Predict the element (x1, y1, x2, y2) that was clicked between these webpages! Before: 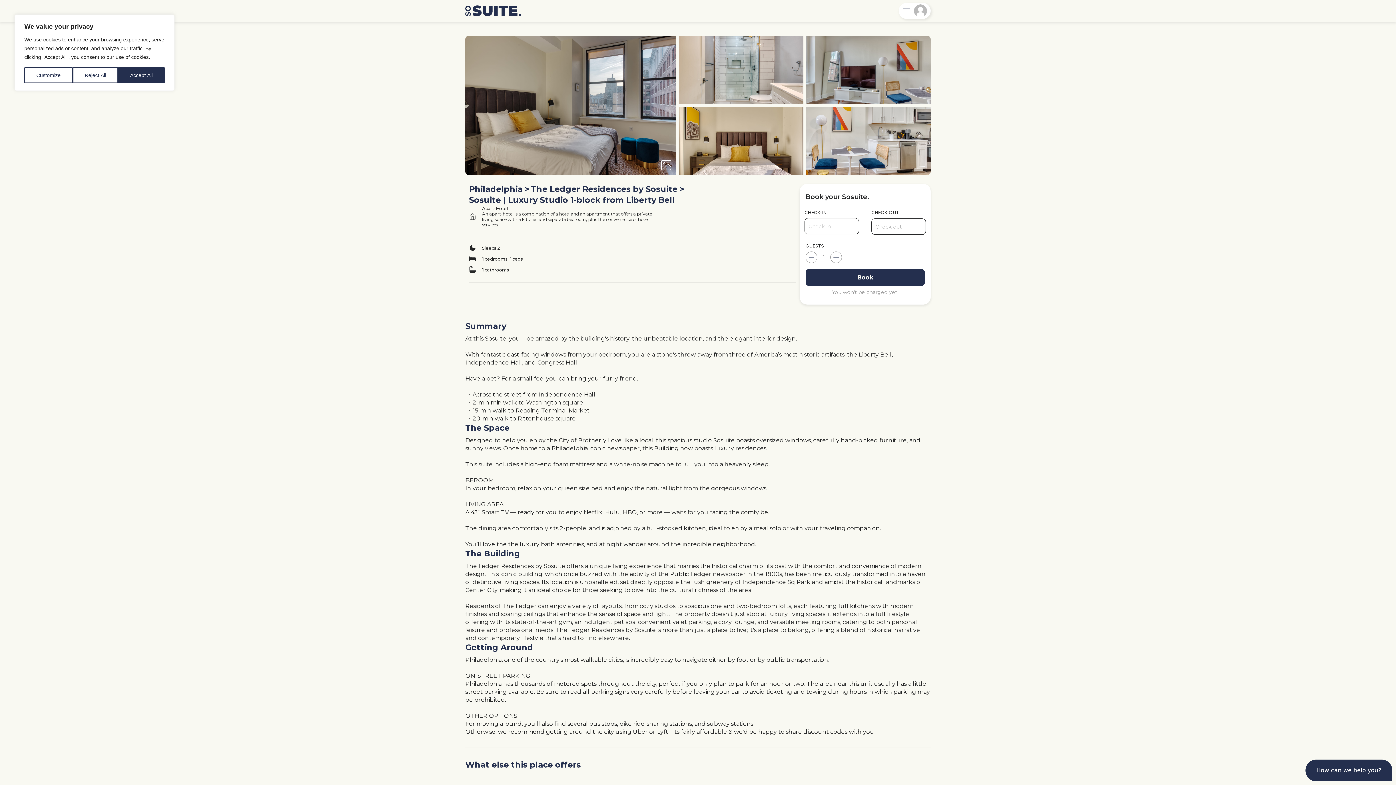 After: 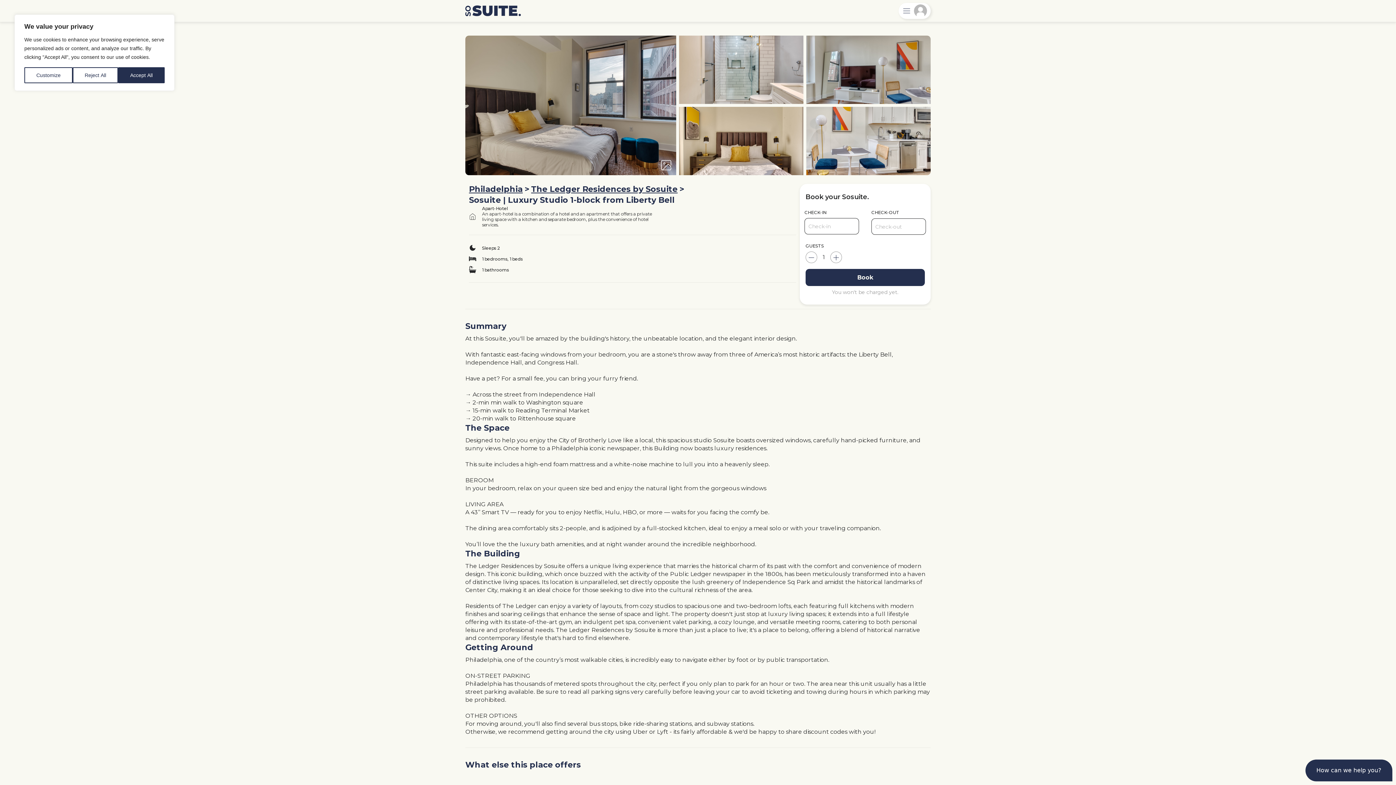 Action: bbox: (469, 266, 476, 273)